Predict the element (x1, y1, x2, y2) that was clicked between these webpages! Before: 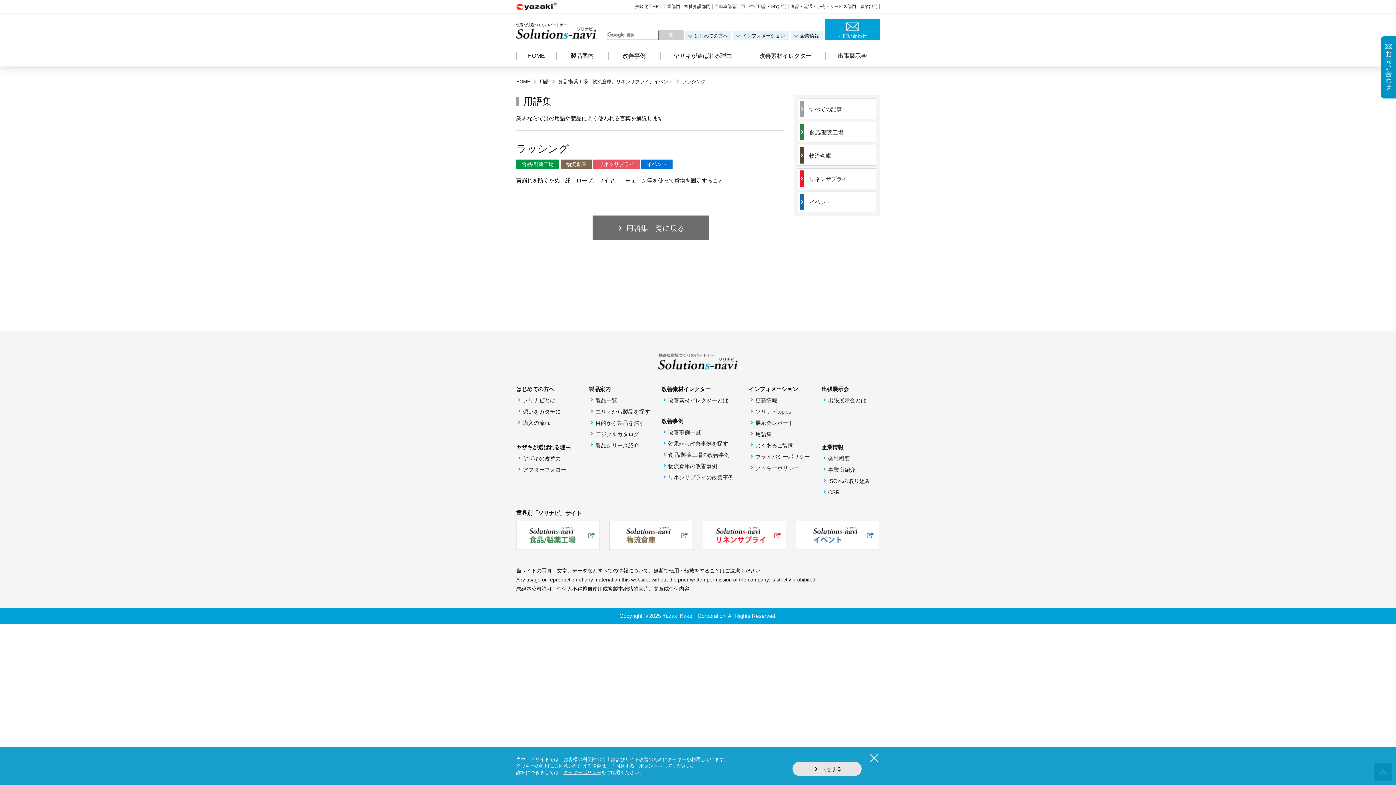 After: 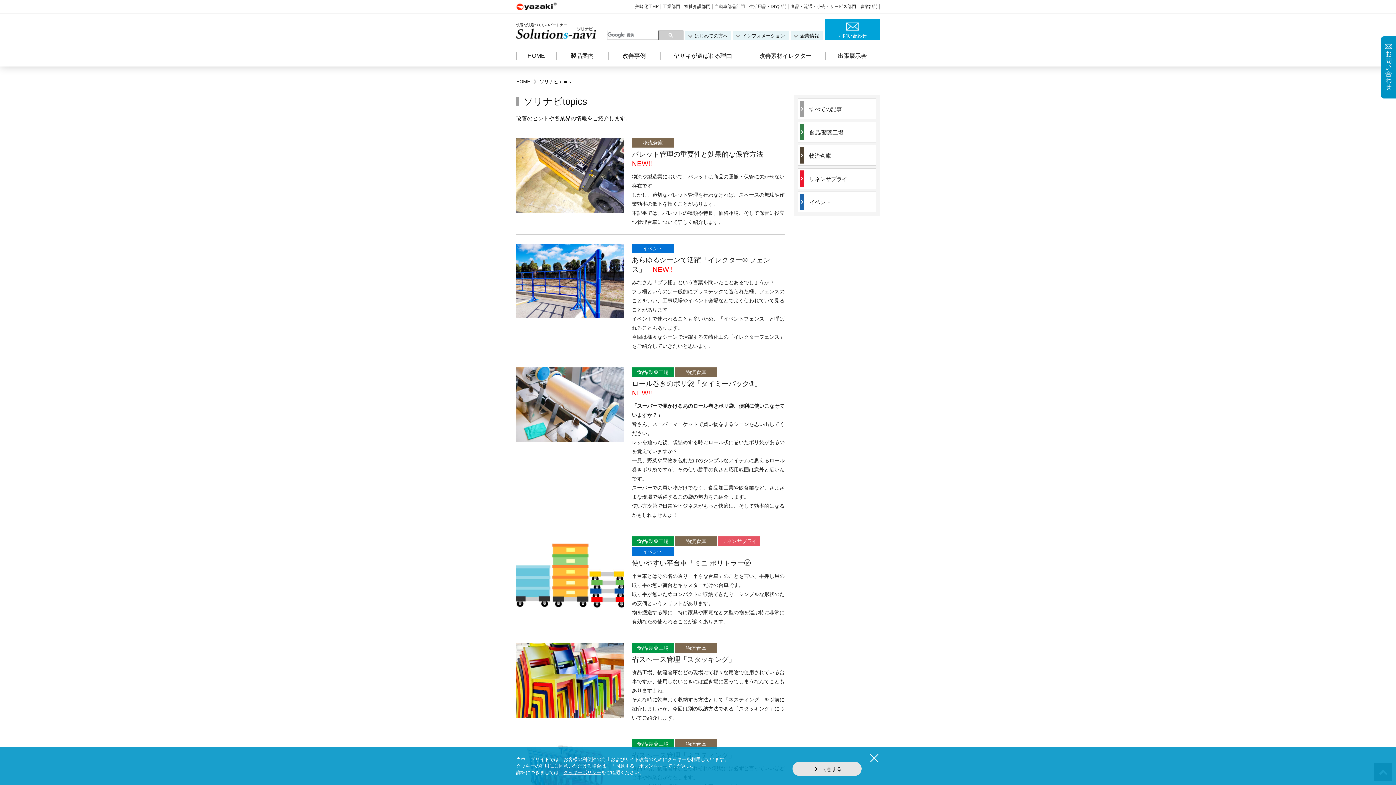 Action: label: ソリナビtopics bbox: (749, 406, 821, 416)